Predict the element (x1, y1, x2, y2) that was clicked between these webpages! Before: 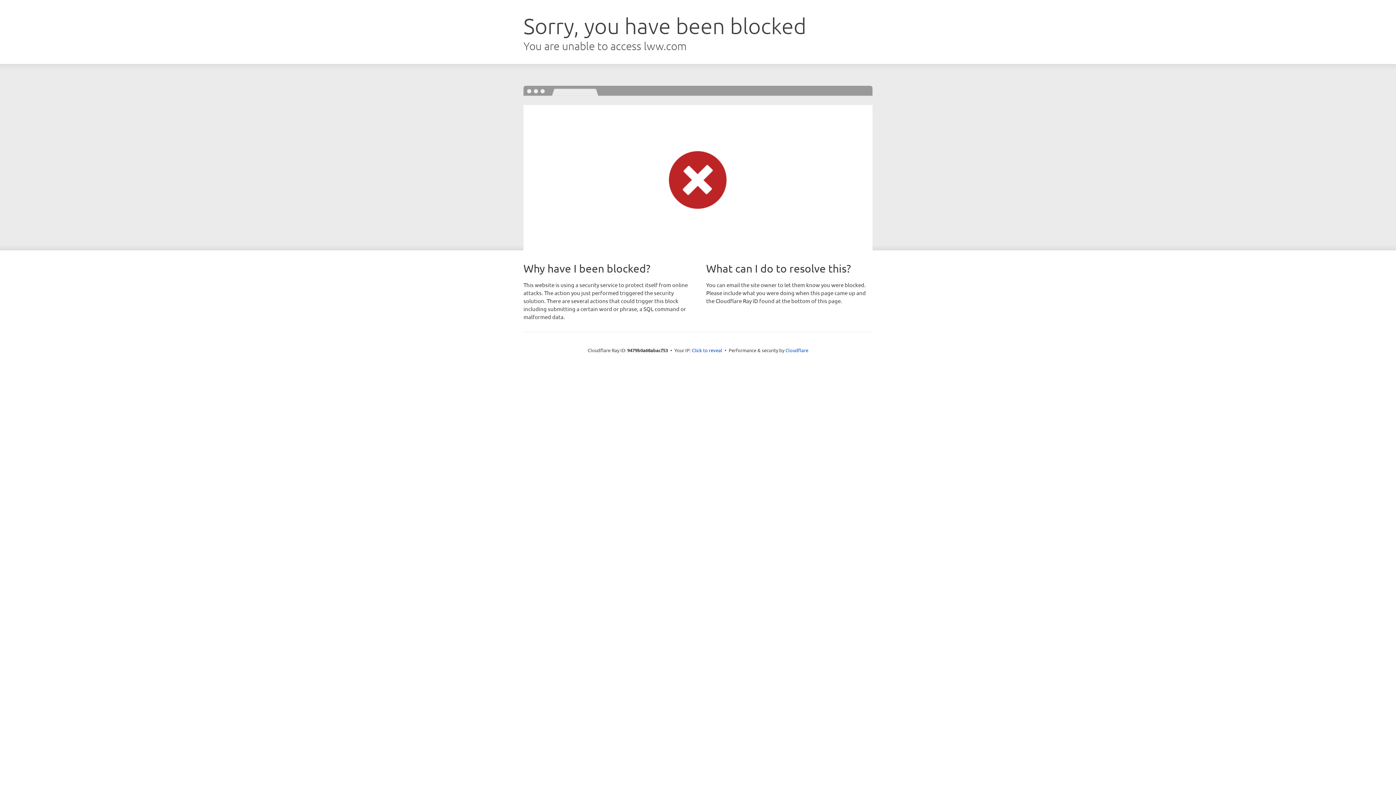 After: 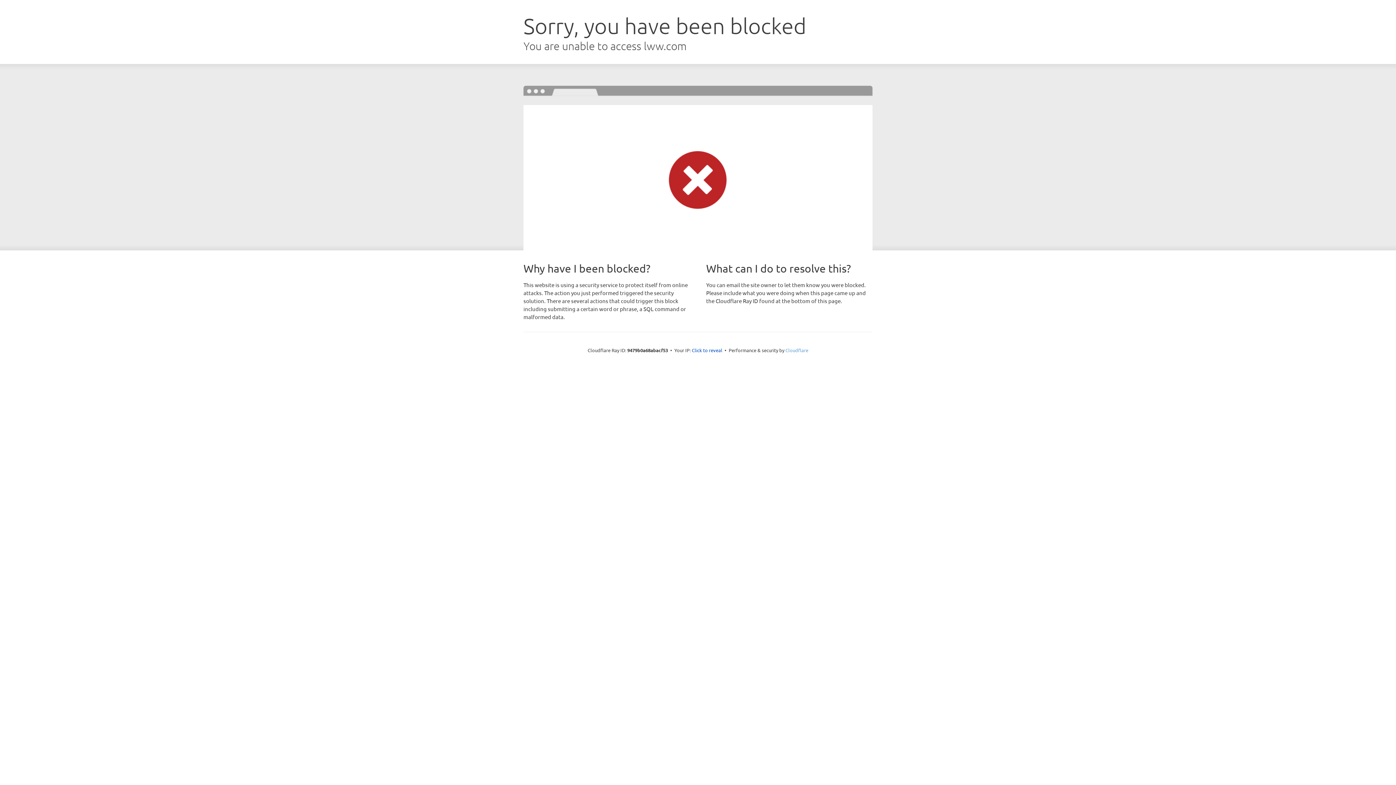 Action: label: Cloudflare bbox: (785, 347, 808, 353)